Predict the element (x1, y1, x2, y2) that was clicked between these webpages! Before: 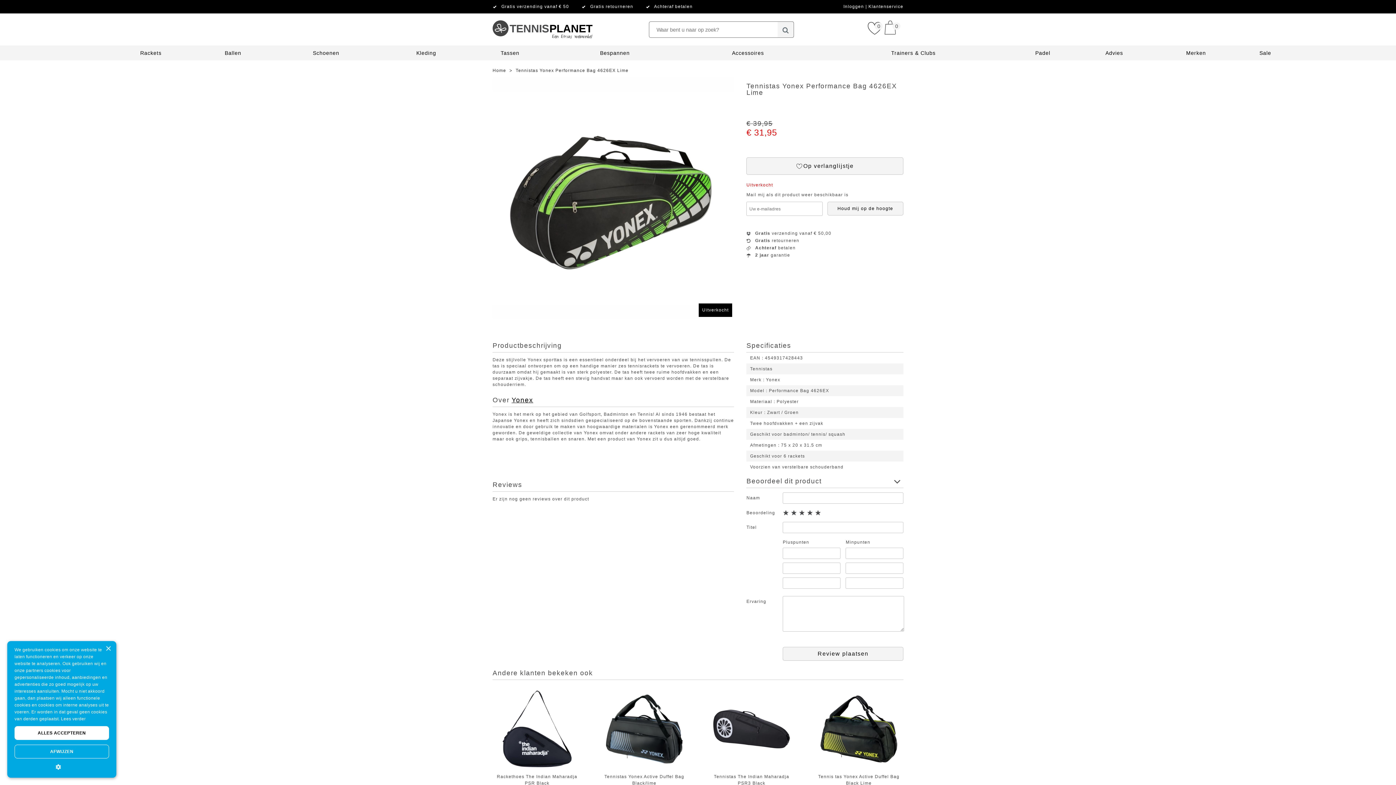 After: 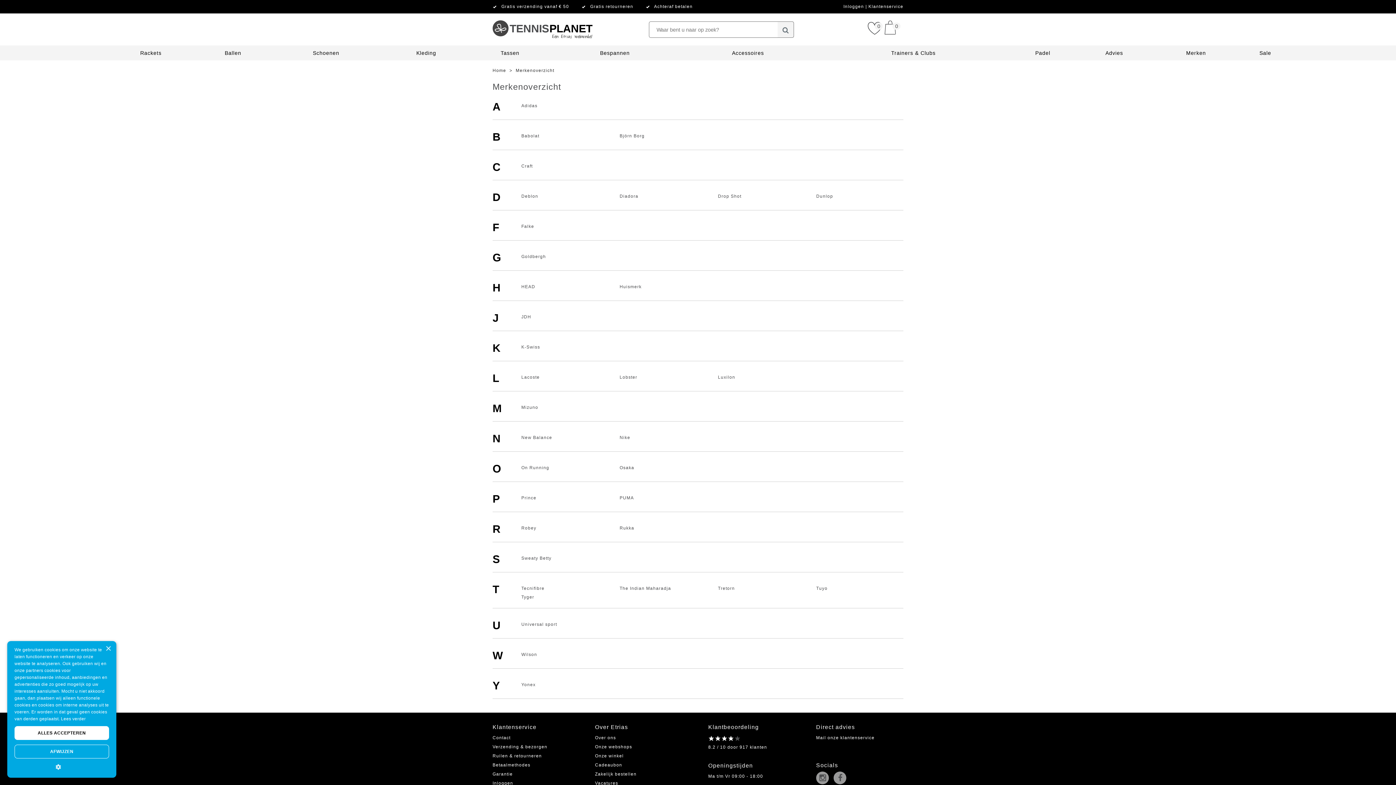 Action: bbox: (1186, 50, 1206, 56) label: Merken